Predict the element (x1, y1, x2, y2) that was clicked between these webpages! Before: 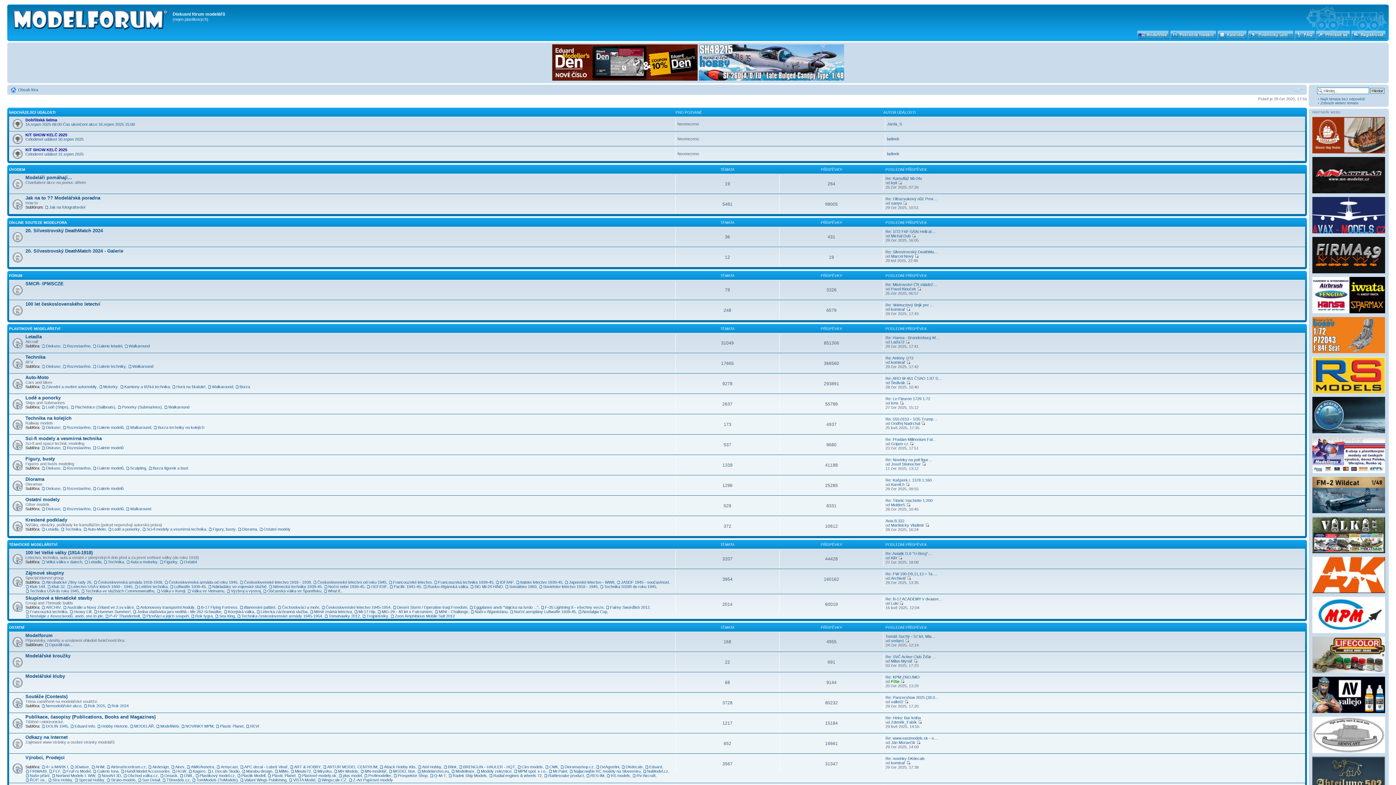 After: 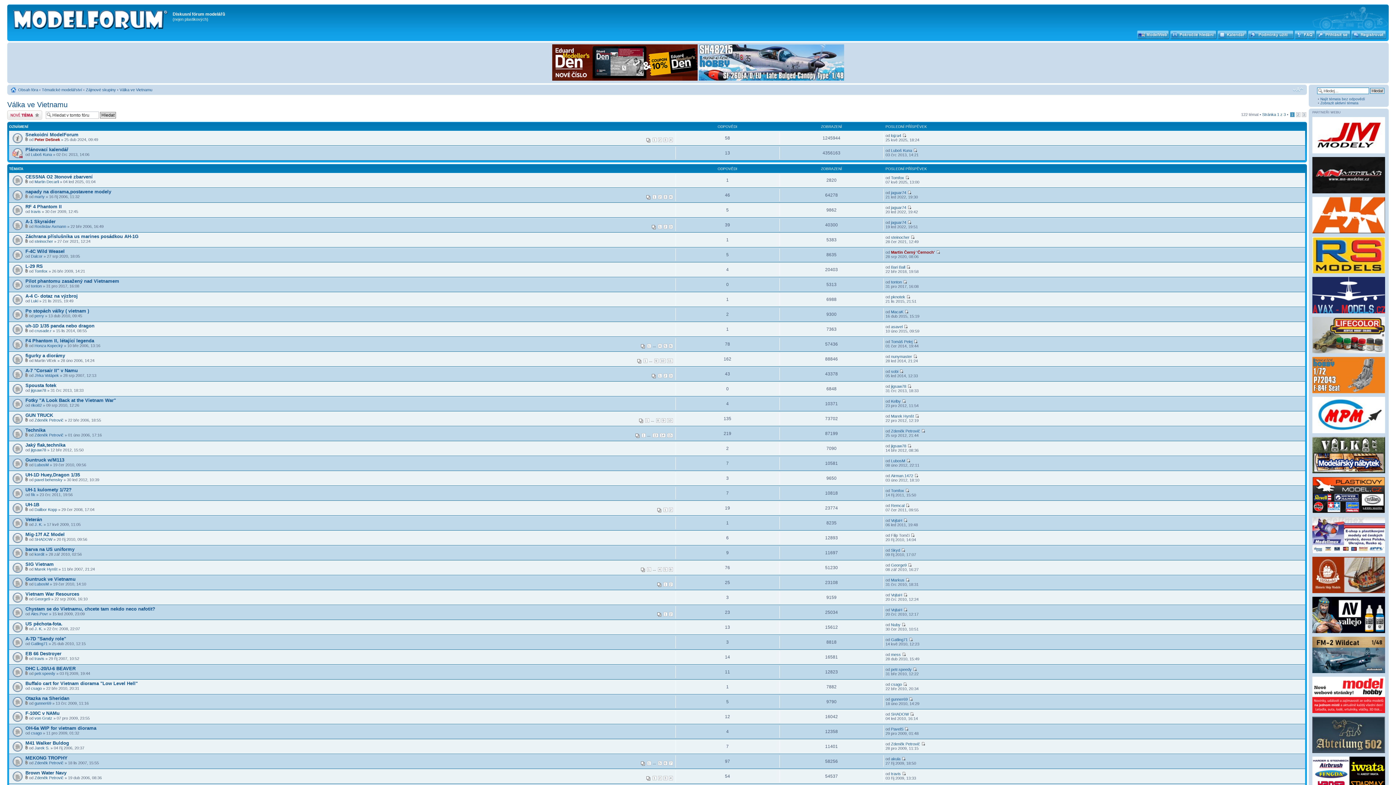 Action: bbox: (187, 588, 224, 593) label: Válka ve Vietnamu